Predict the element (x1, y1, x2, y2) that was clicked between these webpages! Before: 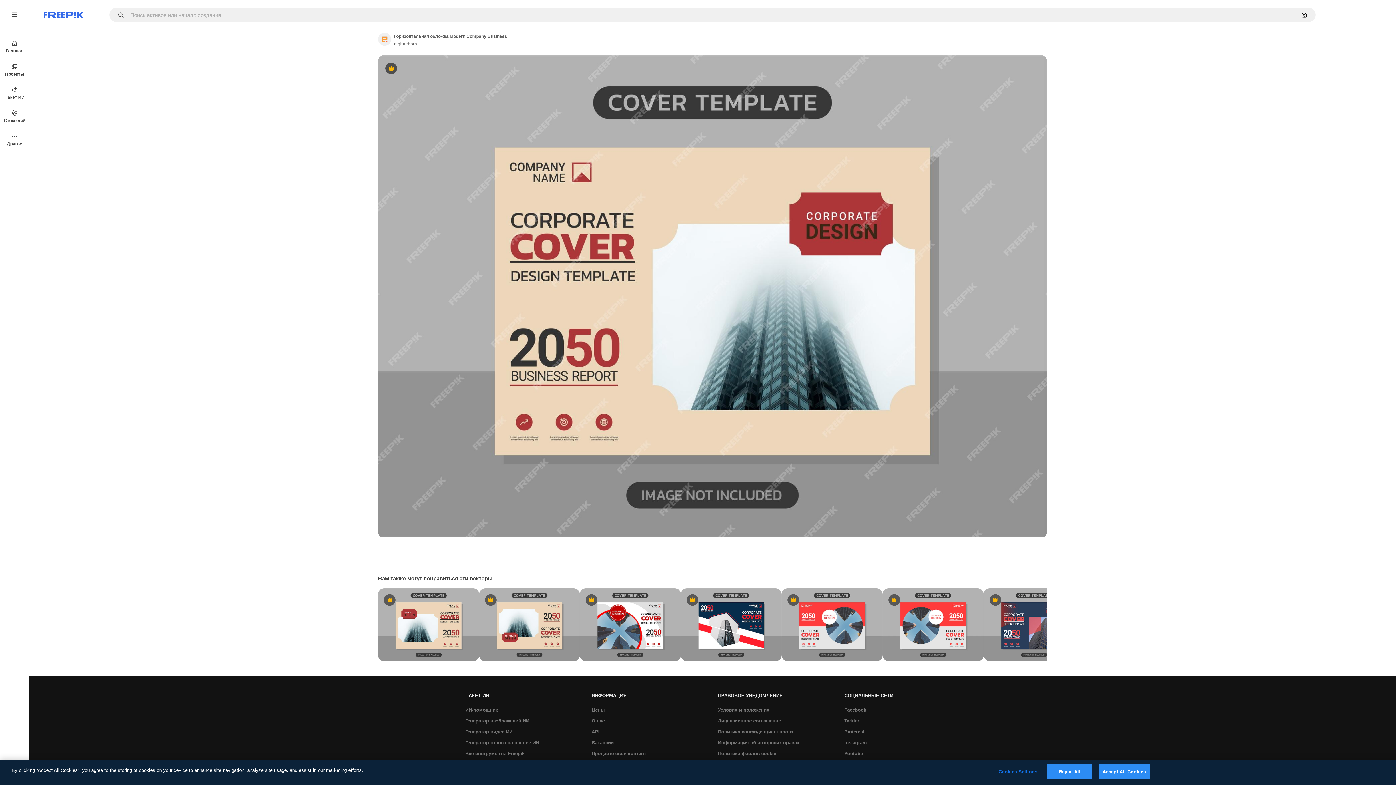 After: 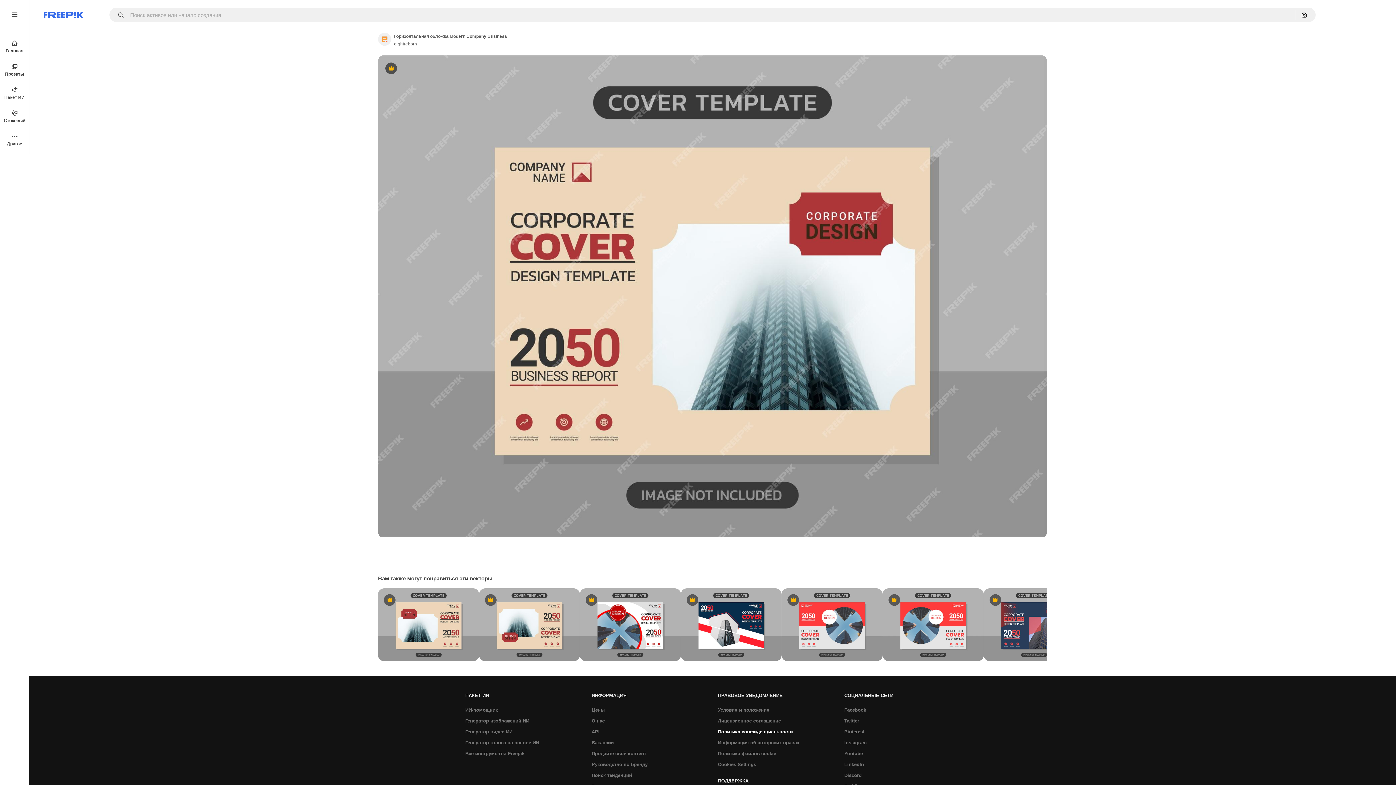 Action: bbox: (714, 726, 796, 737) label: Политика конфиденциальности